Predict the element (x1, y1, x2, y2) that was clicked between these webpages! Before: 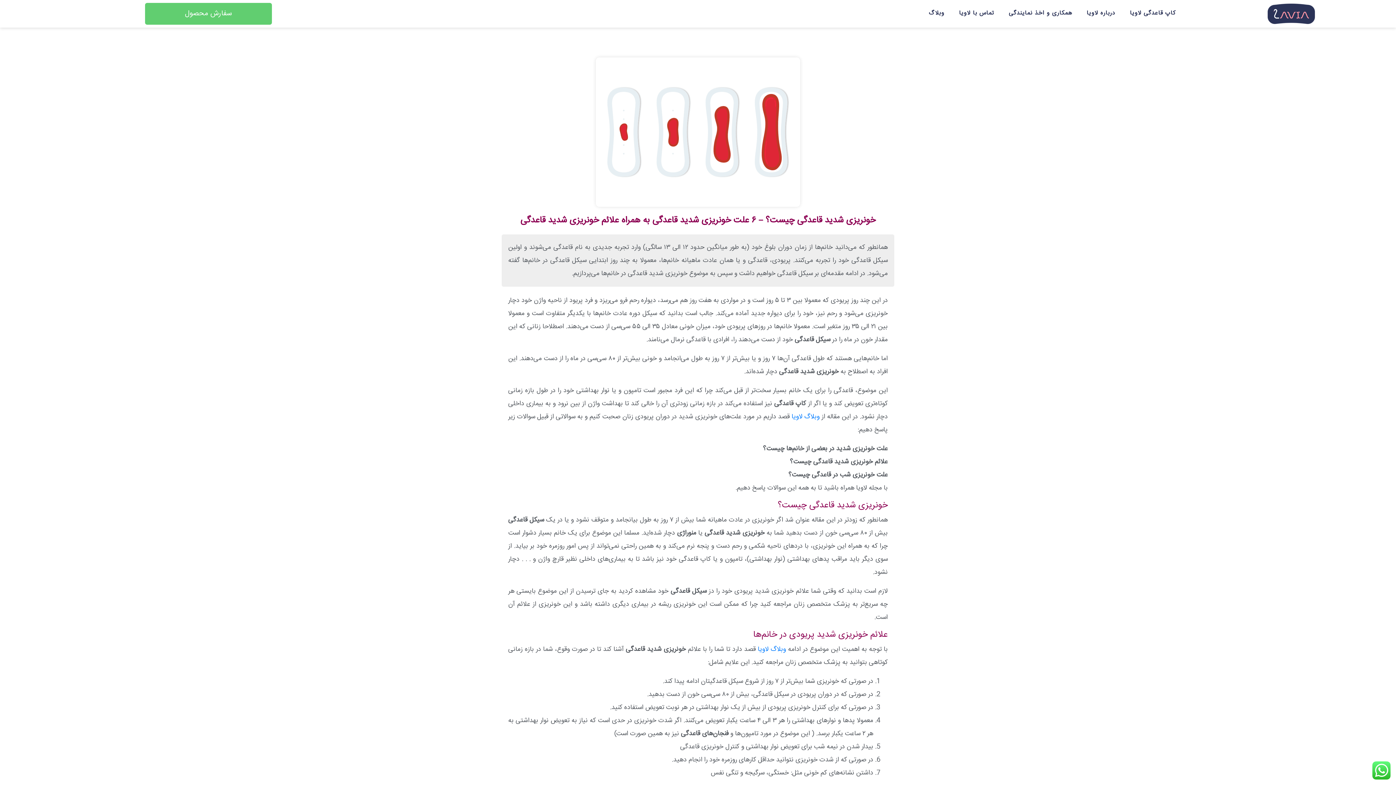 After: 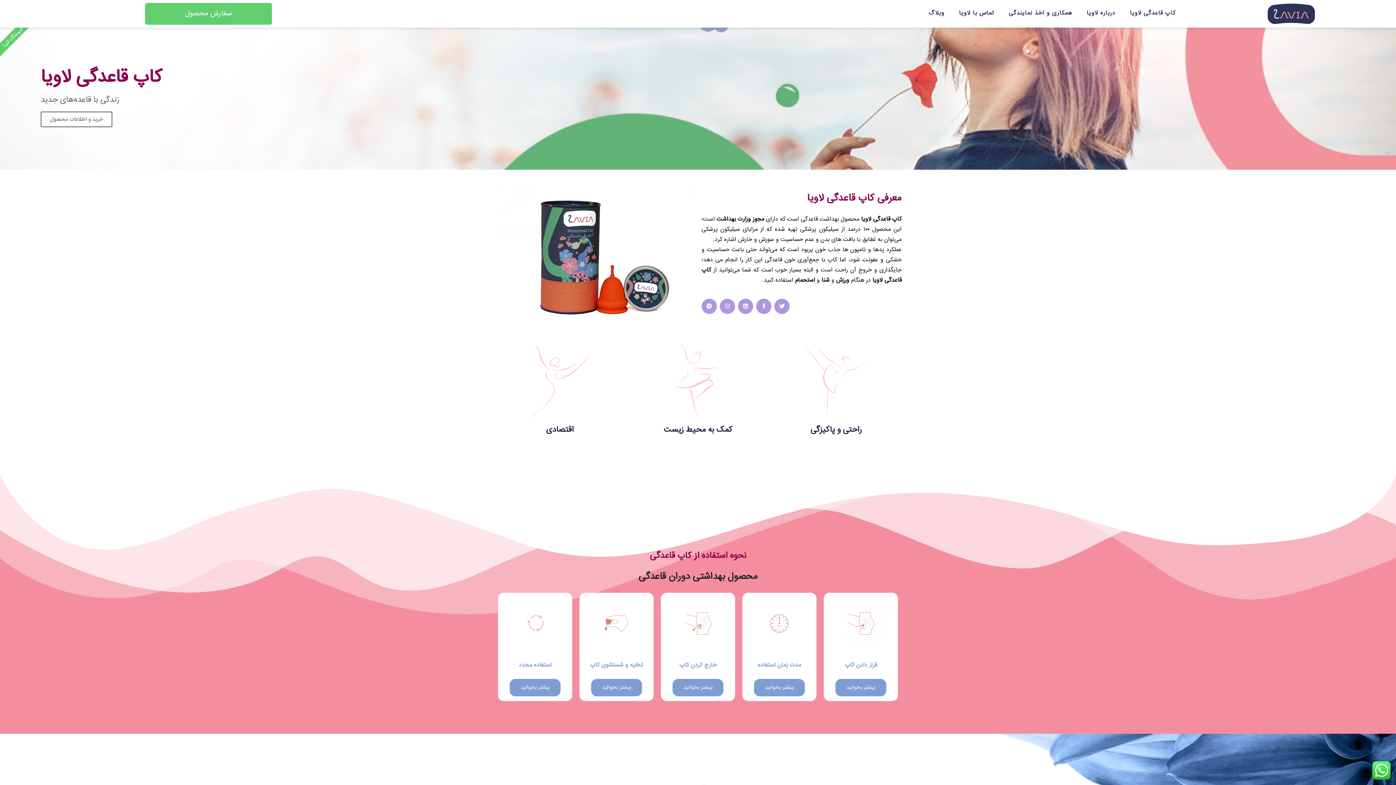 Action: bbox: (1268, 9, 1315, 16)